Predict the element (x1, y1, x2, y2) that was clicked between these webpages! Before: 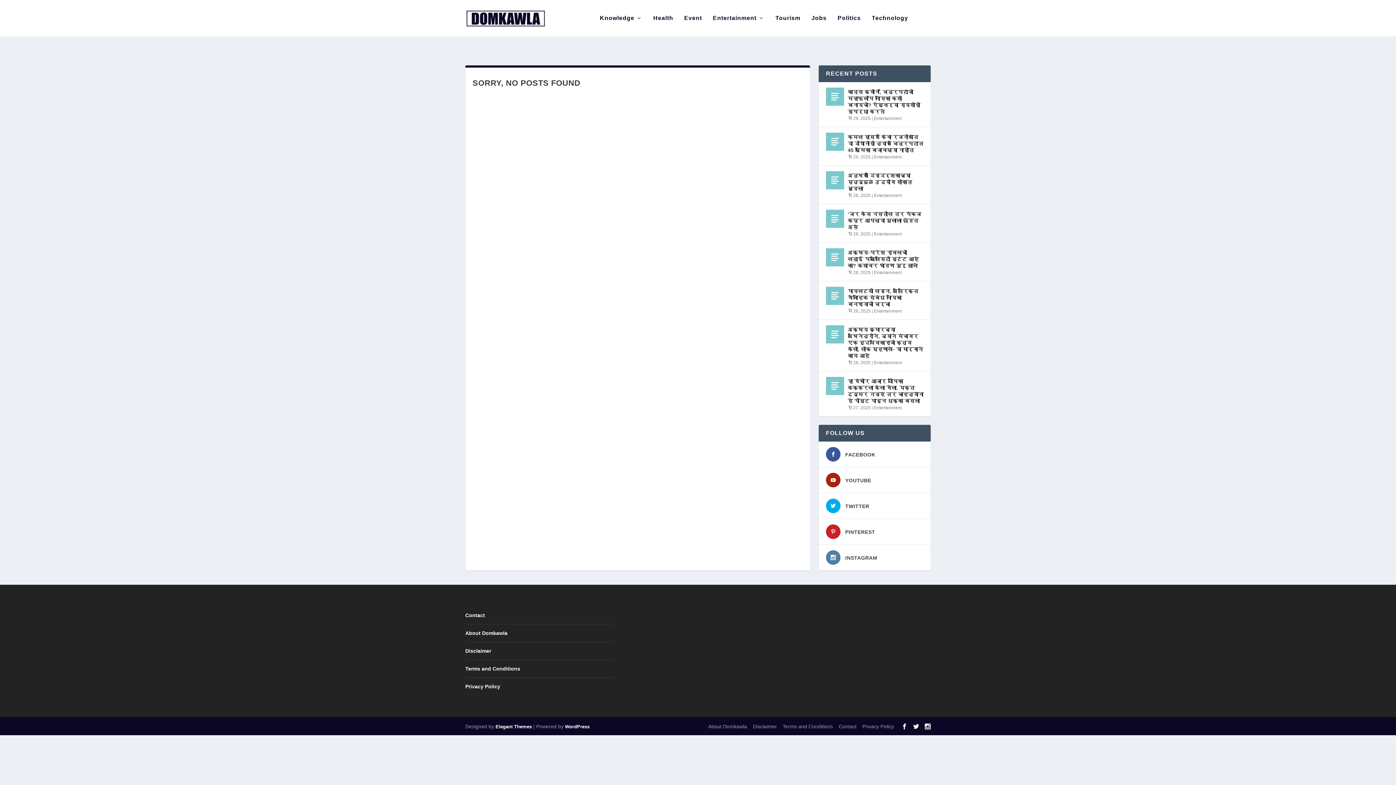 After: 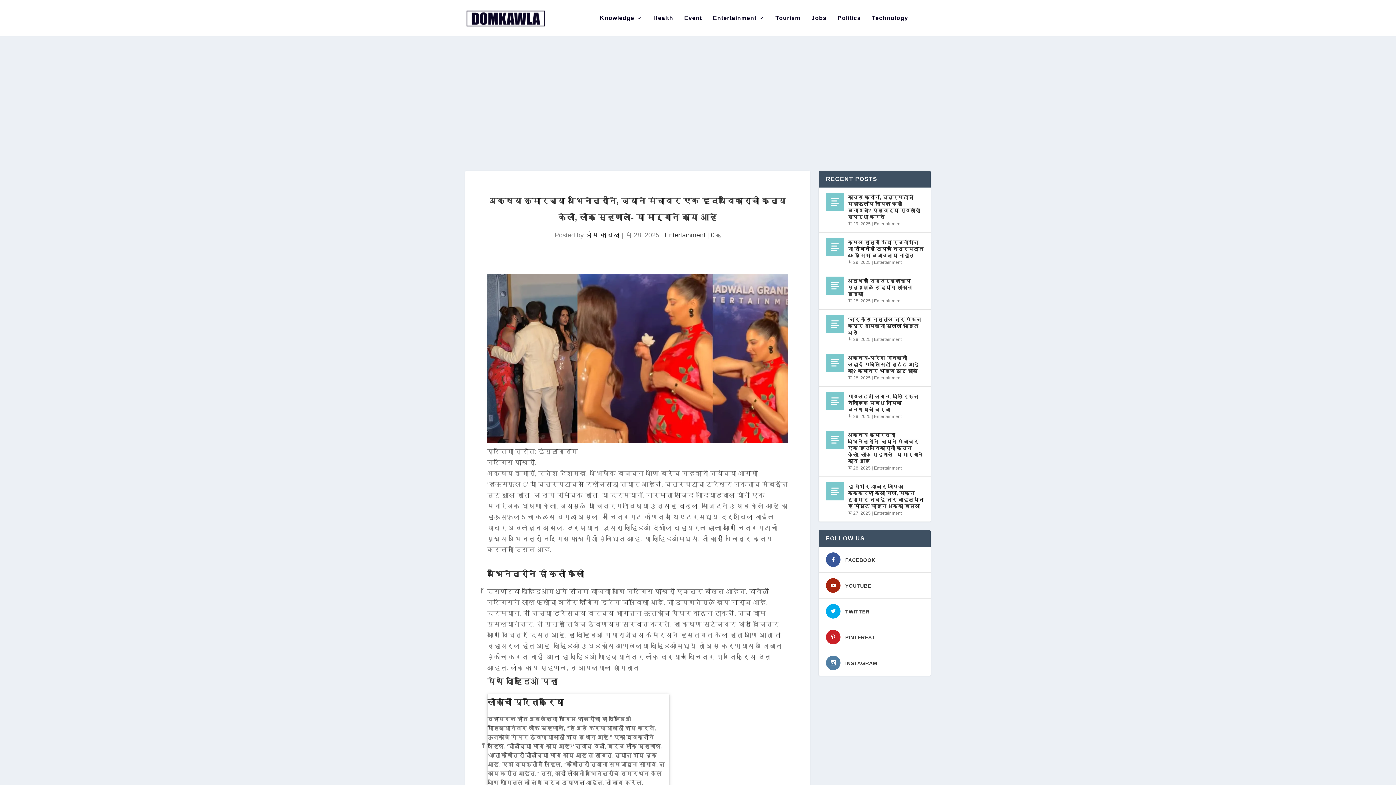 Action: bbox: (848, 325, 923, 360) label: अक्षय कुमारच्या अभिनेत्रीने, ज्याने मंचावर एक हृदयविकाराची कृत्य केली, लोक म्हणाले- या मार्गाने काय आहे